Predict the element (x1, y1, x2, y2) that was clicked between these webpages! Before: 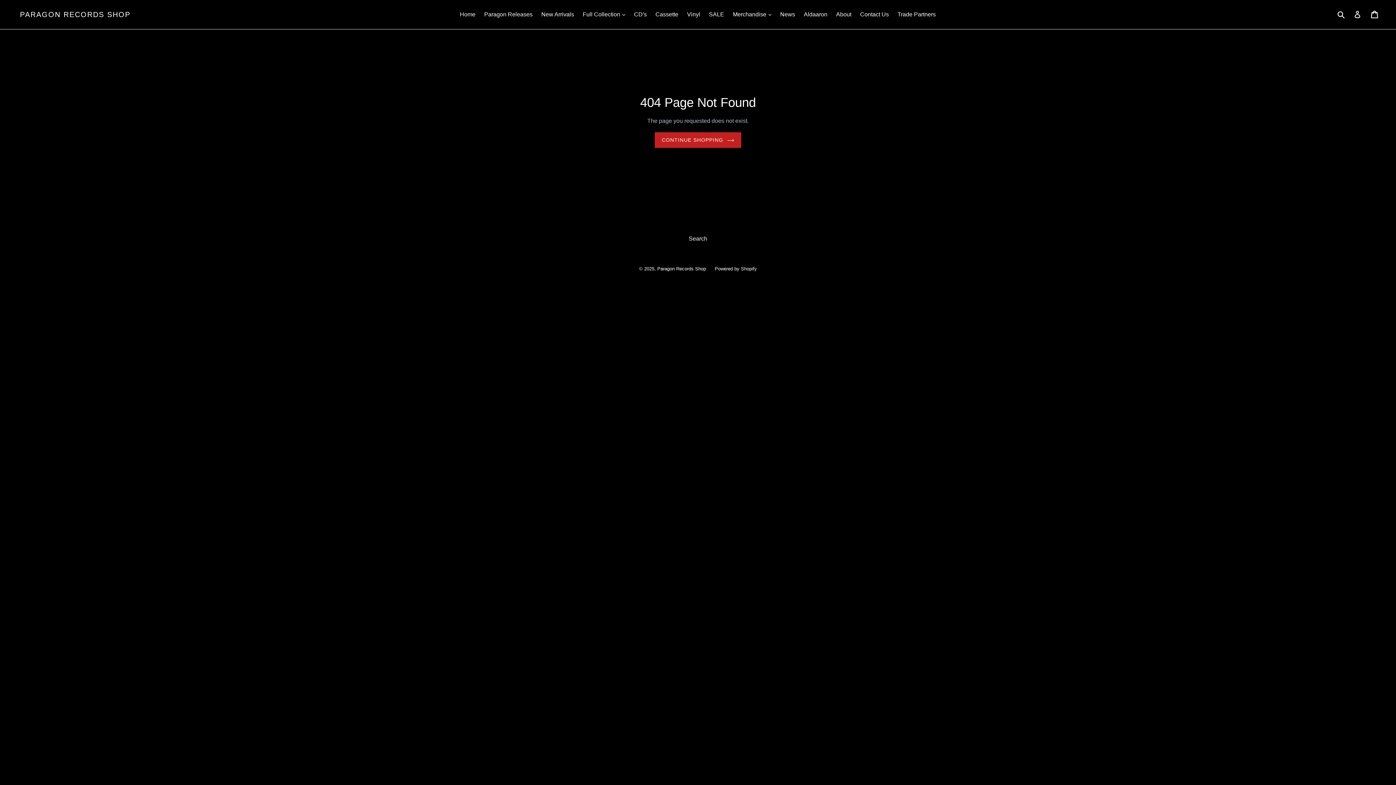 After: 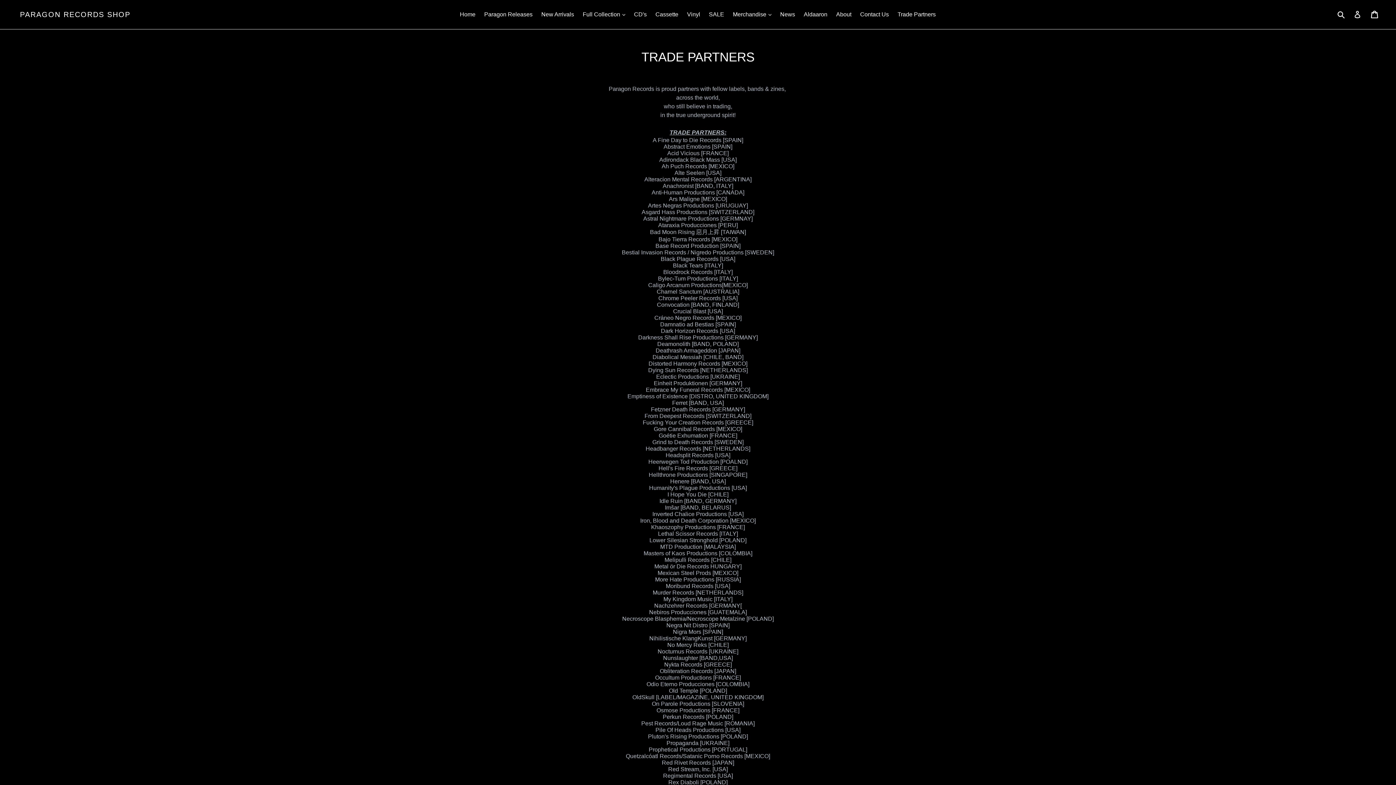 Action: label: Trade Partners bbox: (894, 9, 939, 20)